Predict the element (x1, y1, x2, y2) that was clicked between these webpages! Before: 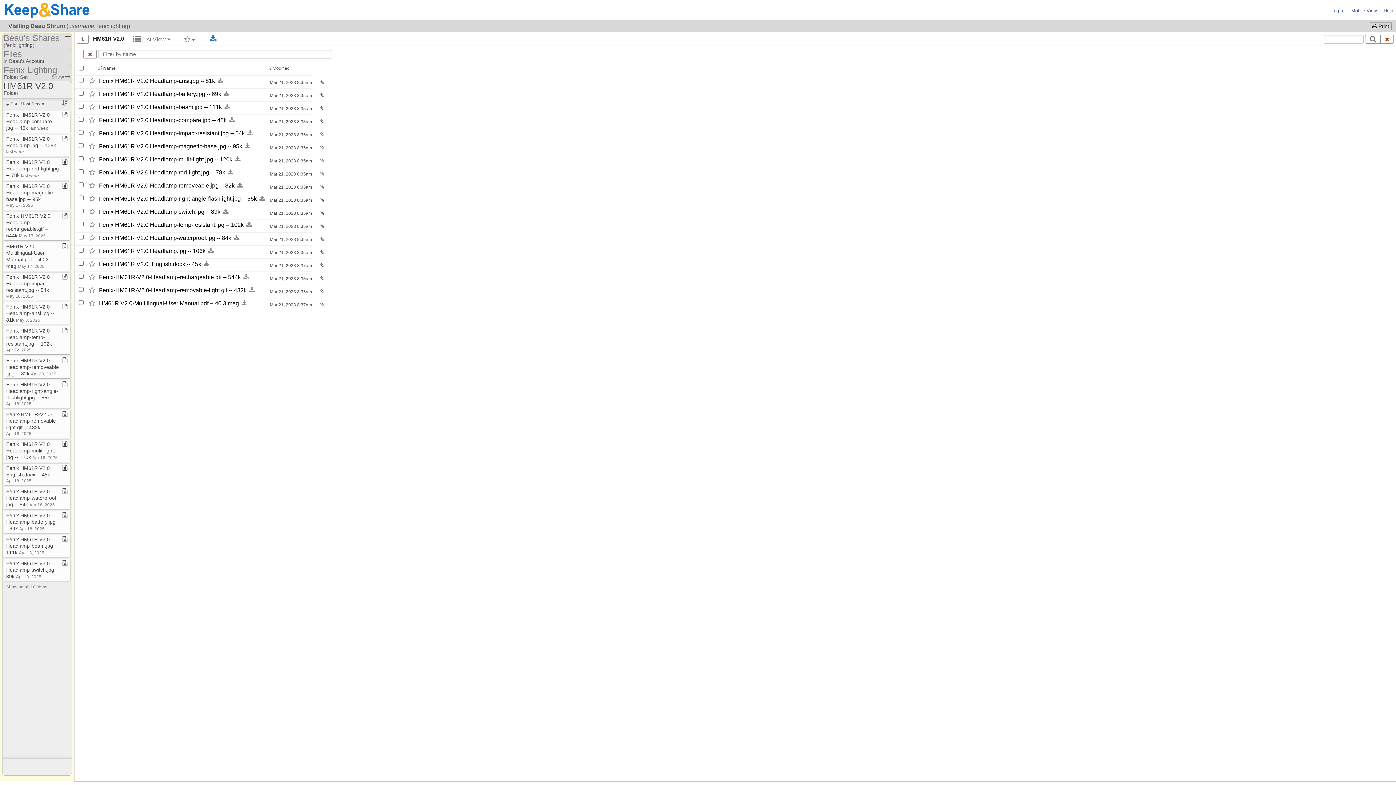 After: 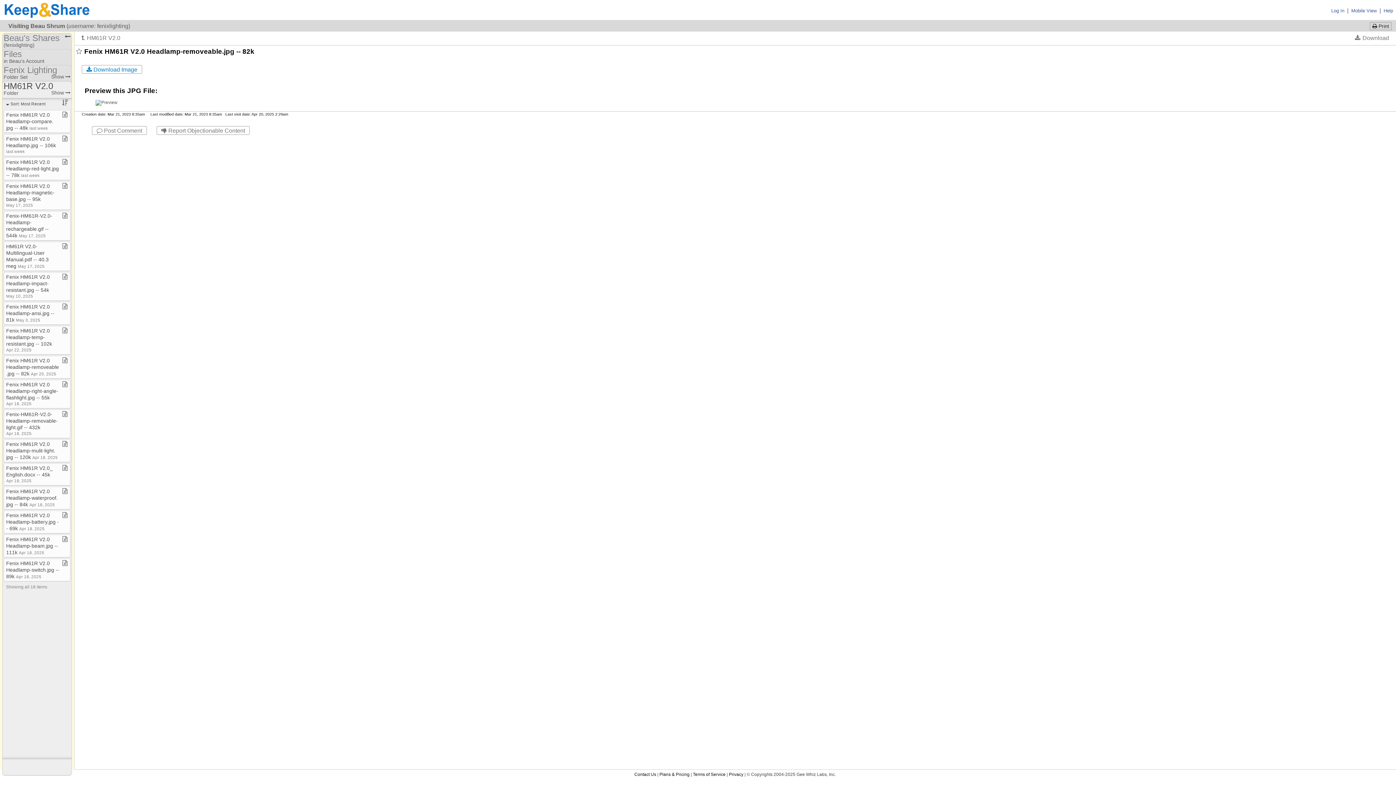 Action: bbox: (99, 182, 234, 188) label: Fenix HM61R V2.0 Headlamp-​removeable.jpg -​-​ 82k